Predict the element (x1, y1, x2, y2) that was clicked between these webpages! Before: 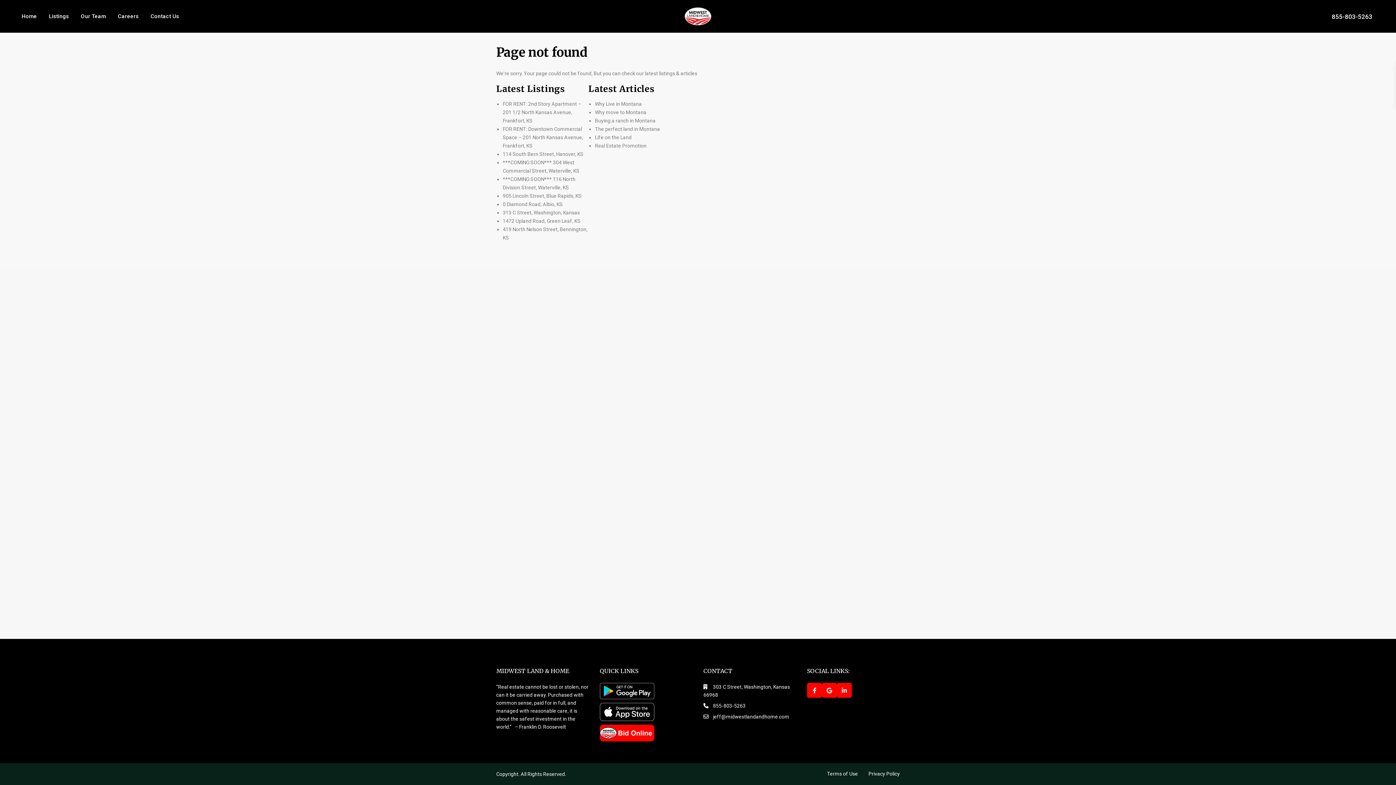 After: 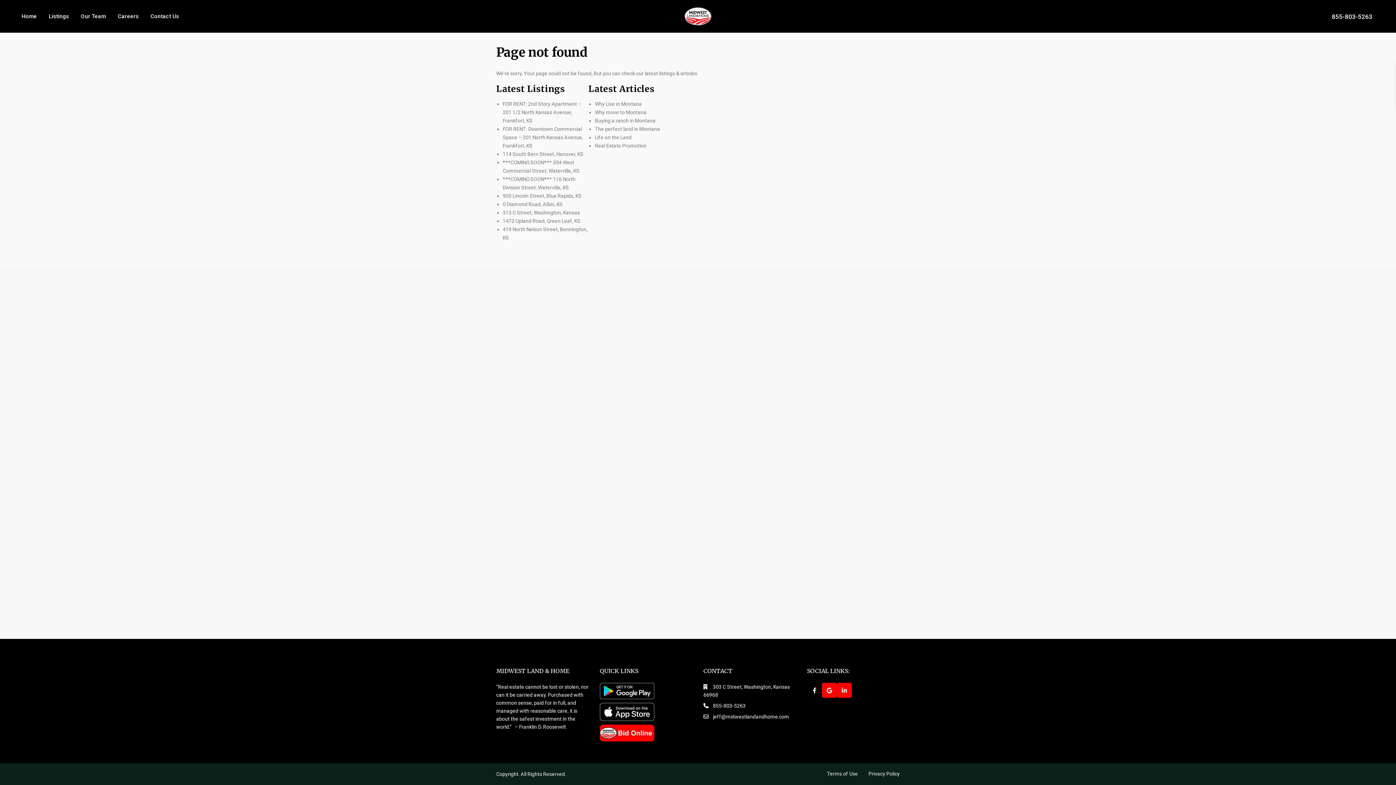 Action: label: facebook bbox: (807, 683, 822, 698)